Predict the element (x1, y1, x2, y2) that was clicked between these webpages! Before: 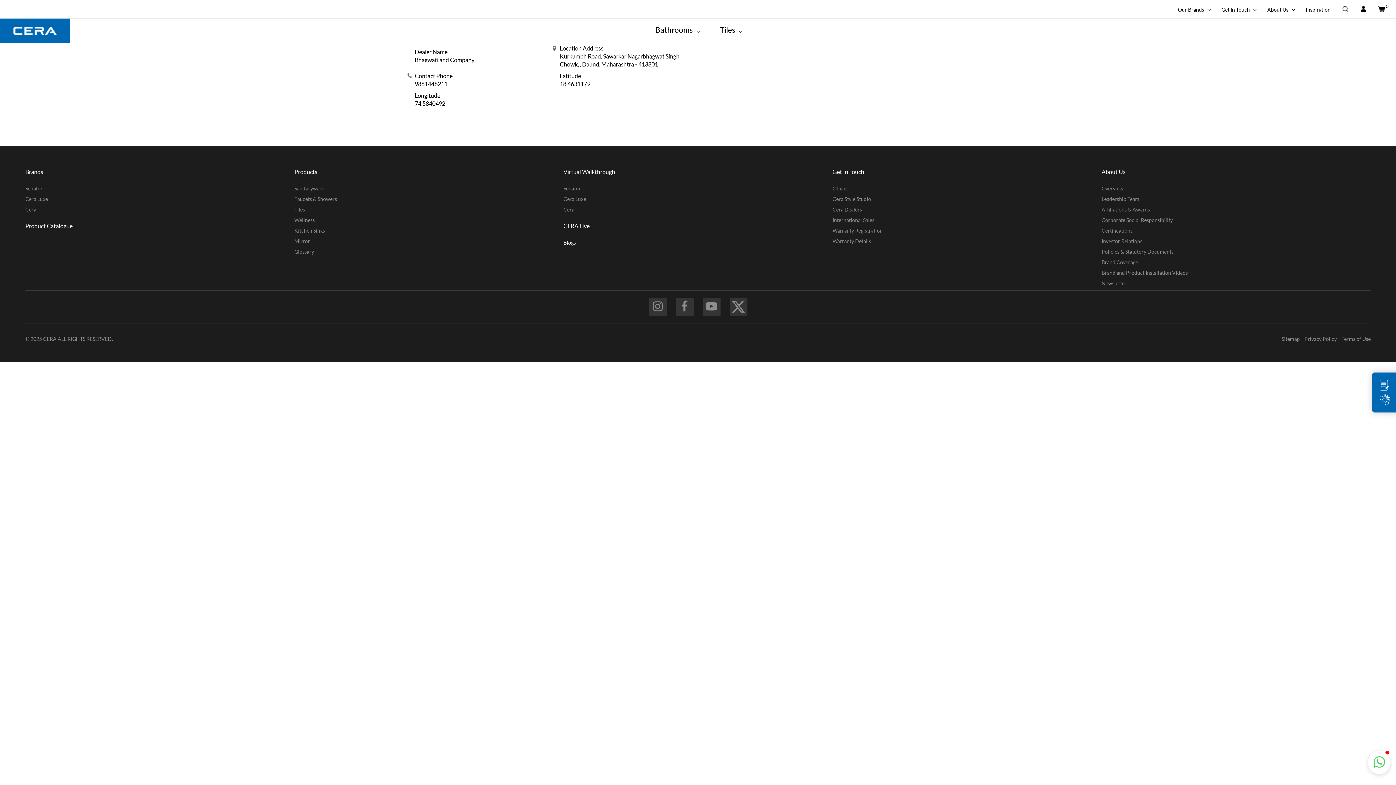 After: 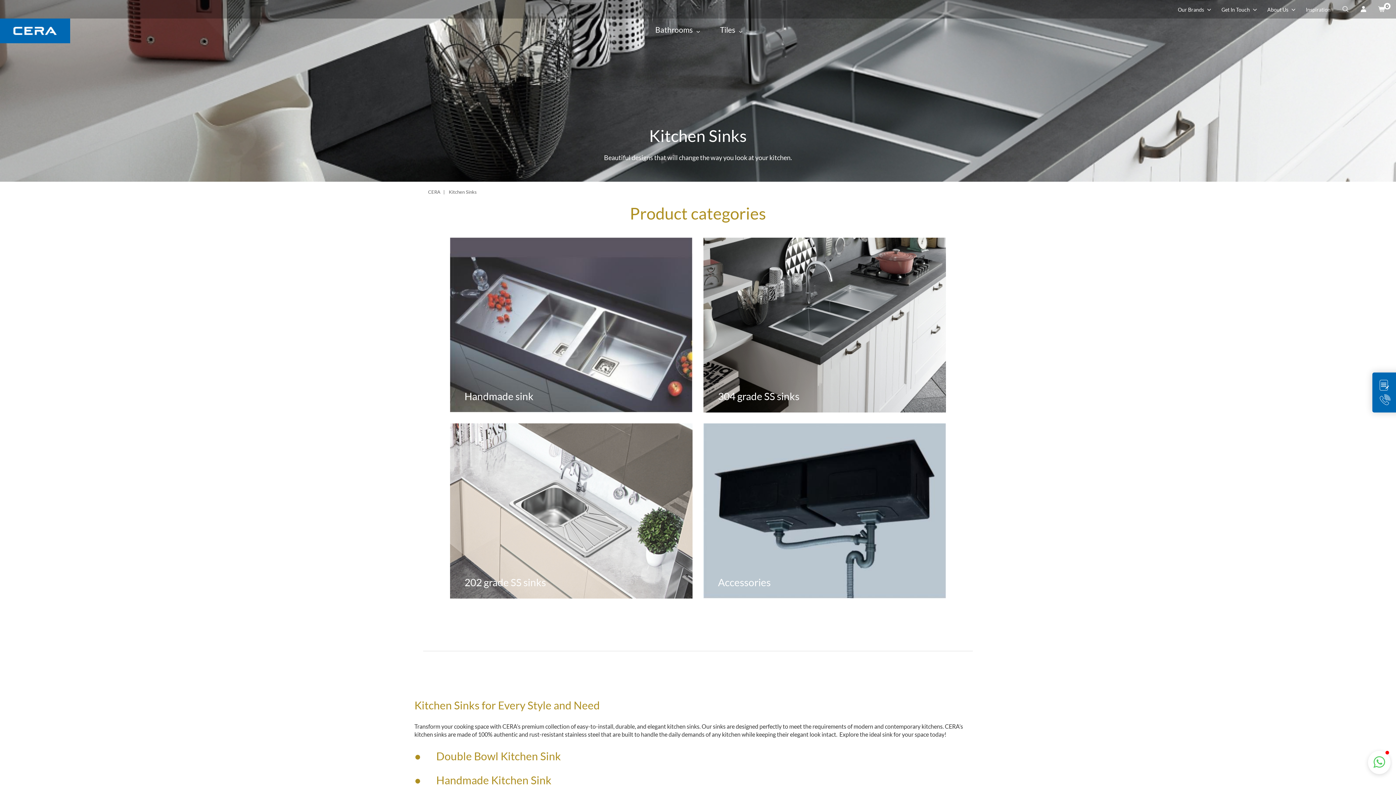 Action: bbox: (294, 227, 325, 233) label: Kitchen Sinks